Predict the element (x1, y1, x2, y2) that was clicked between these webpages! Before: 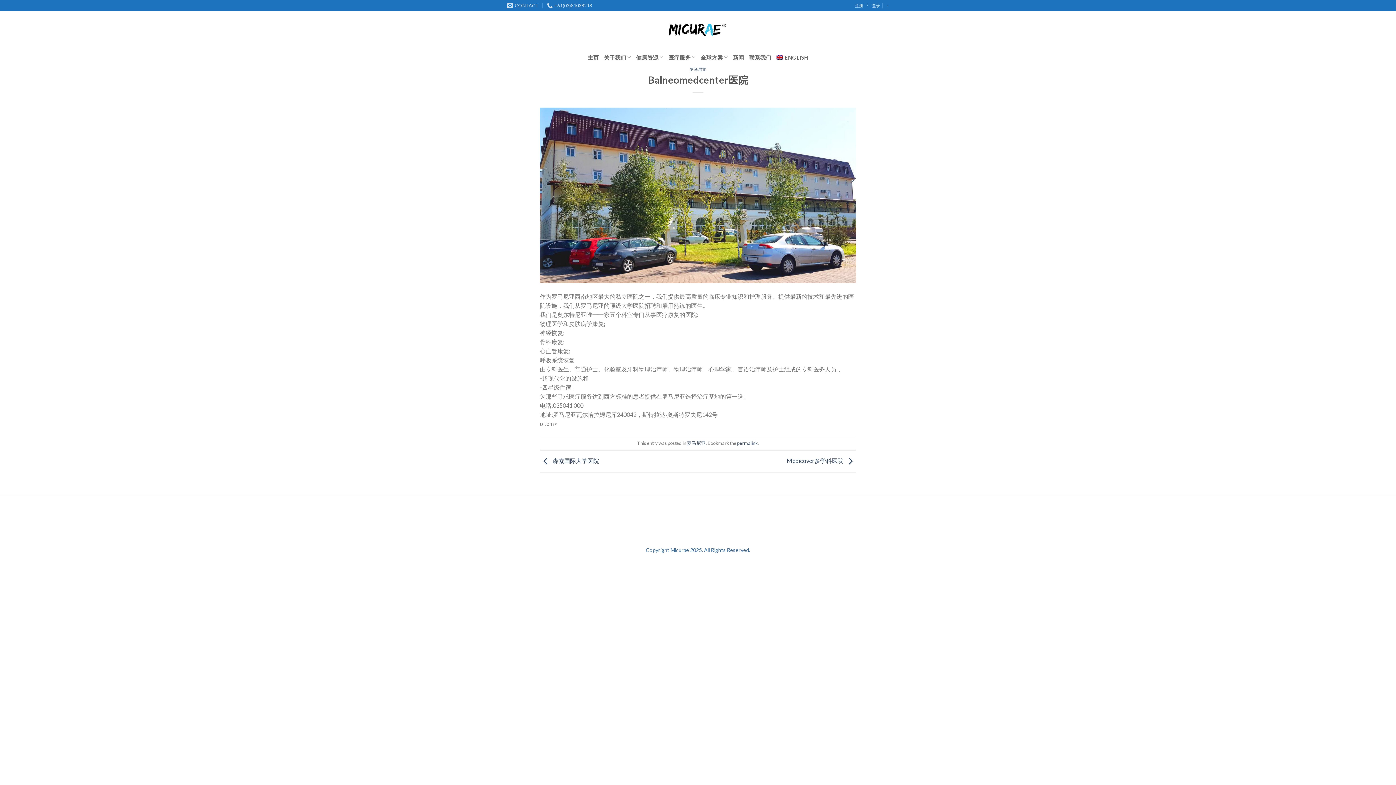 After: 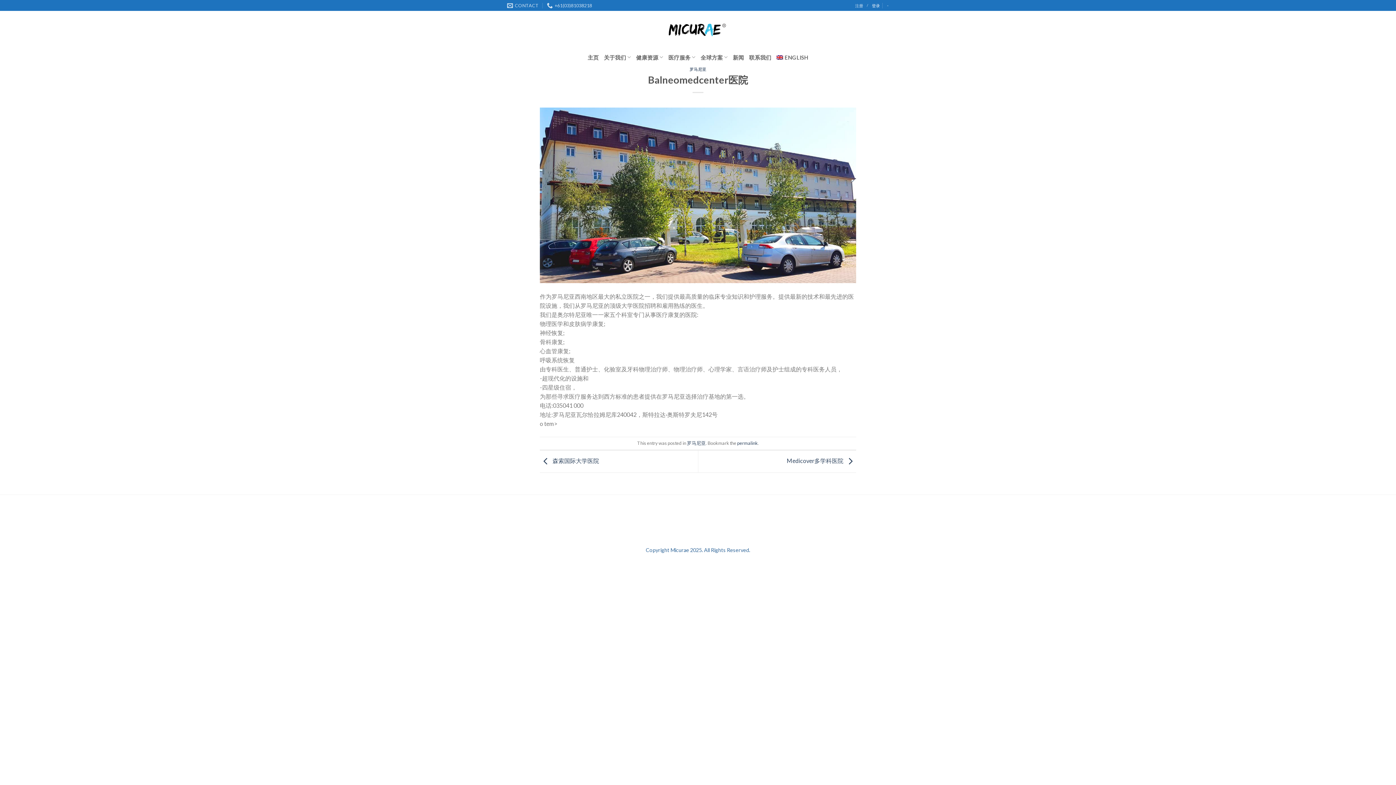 Action: label: 登录 bbox: (872, 0, 880, 10)